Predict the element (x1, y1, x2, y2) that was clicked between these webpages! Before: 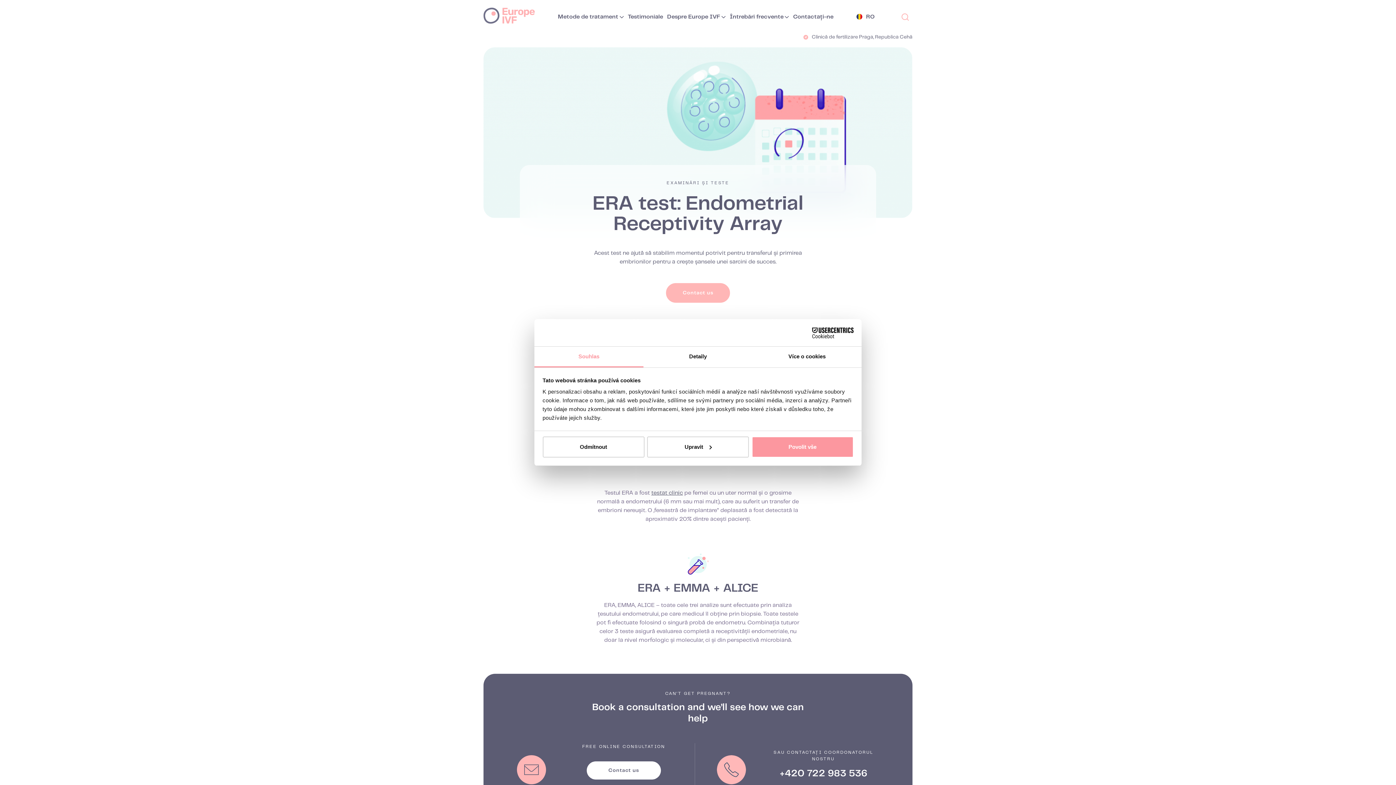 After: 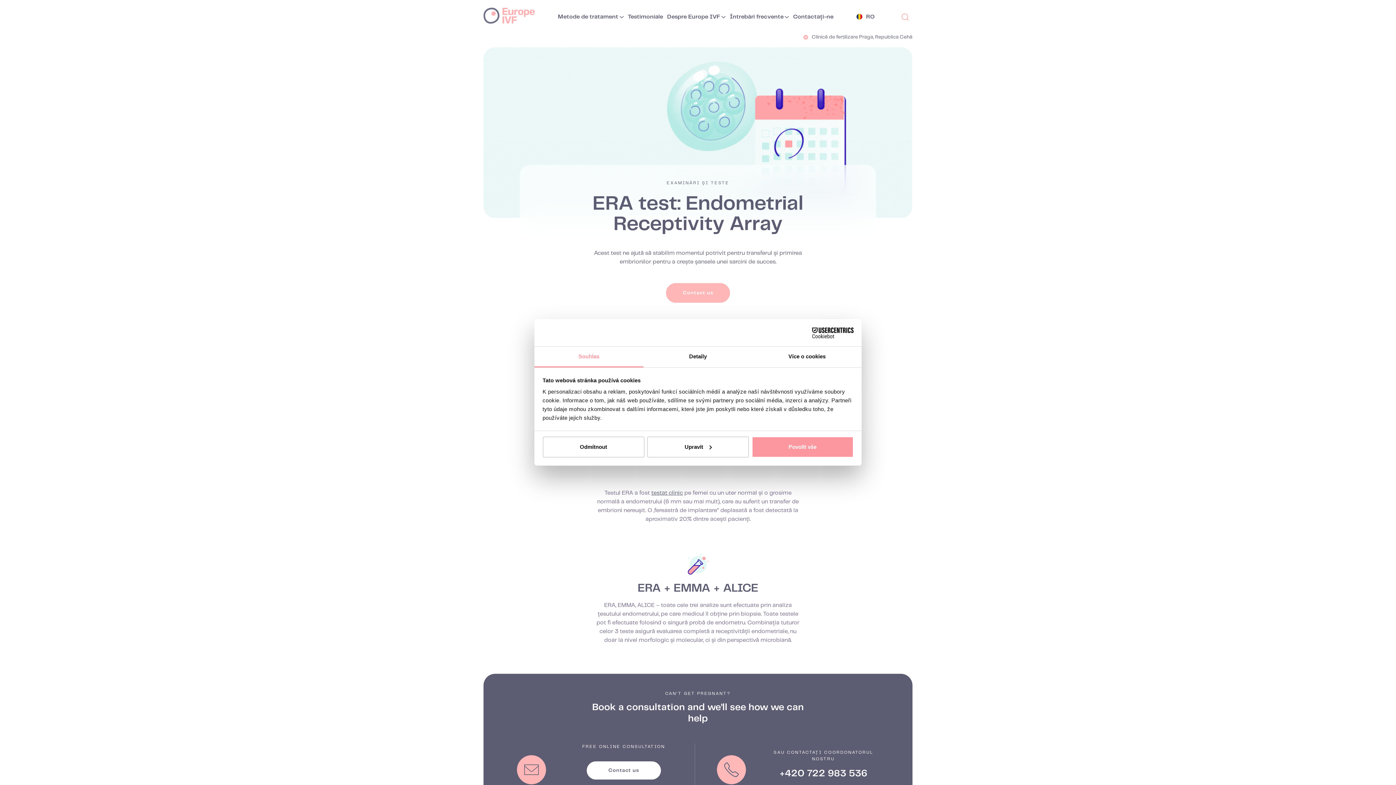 Action: bbox: (534, 346, 643, 367) label: Souhlas